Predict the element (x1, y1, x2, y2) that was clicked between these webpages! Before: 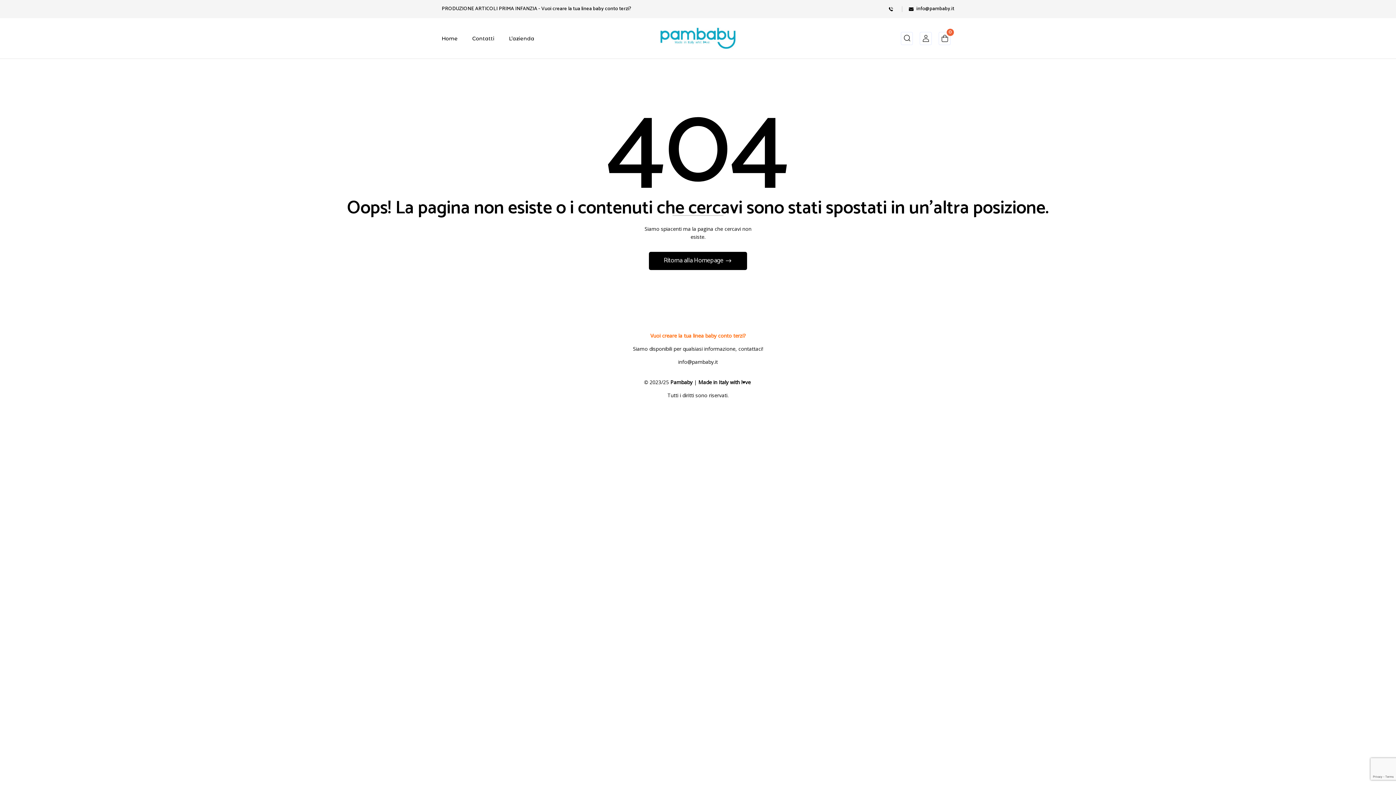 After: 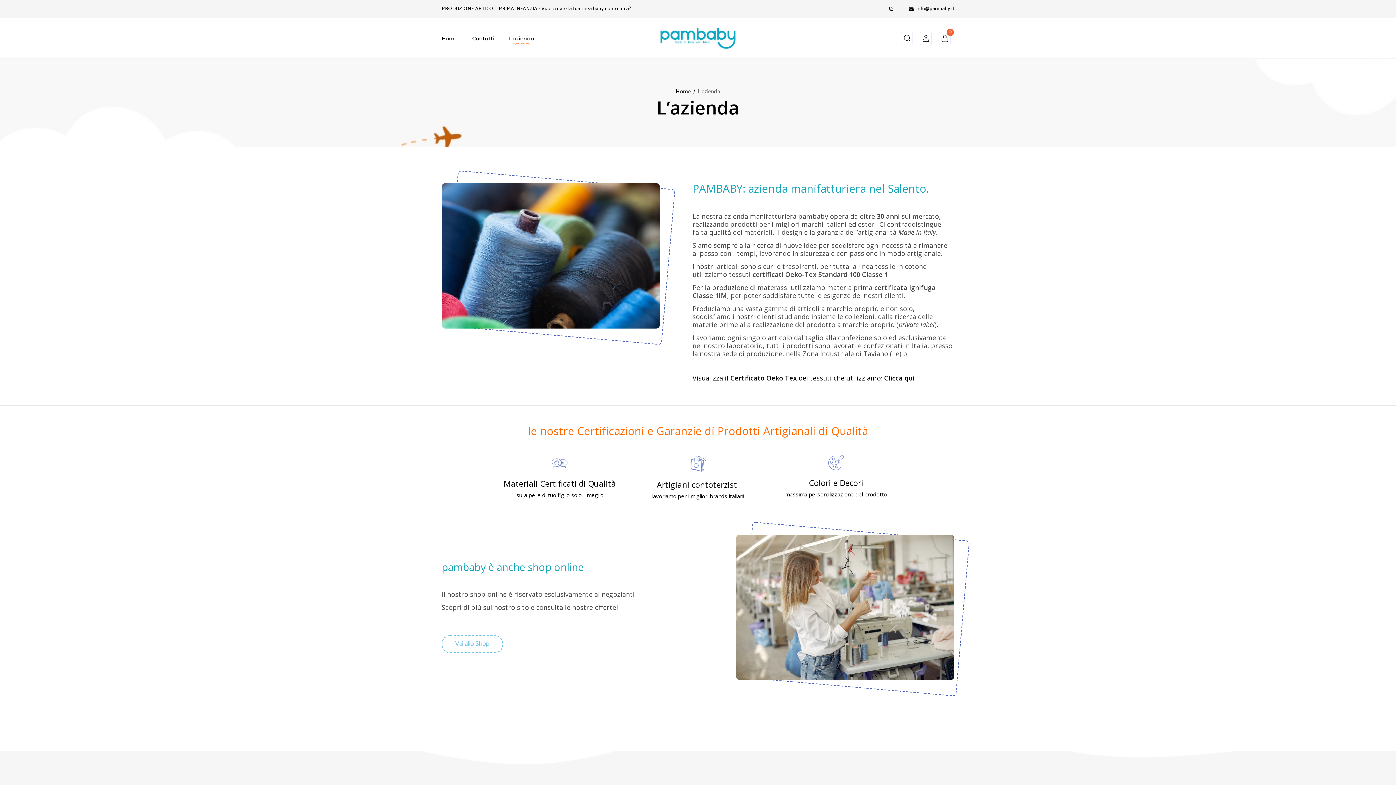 Action: bbox: (509, 34, 534, 42) label: L’azienda